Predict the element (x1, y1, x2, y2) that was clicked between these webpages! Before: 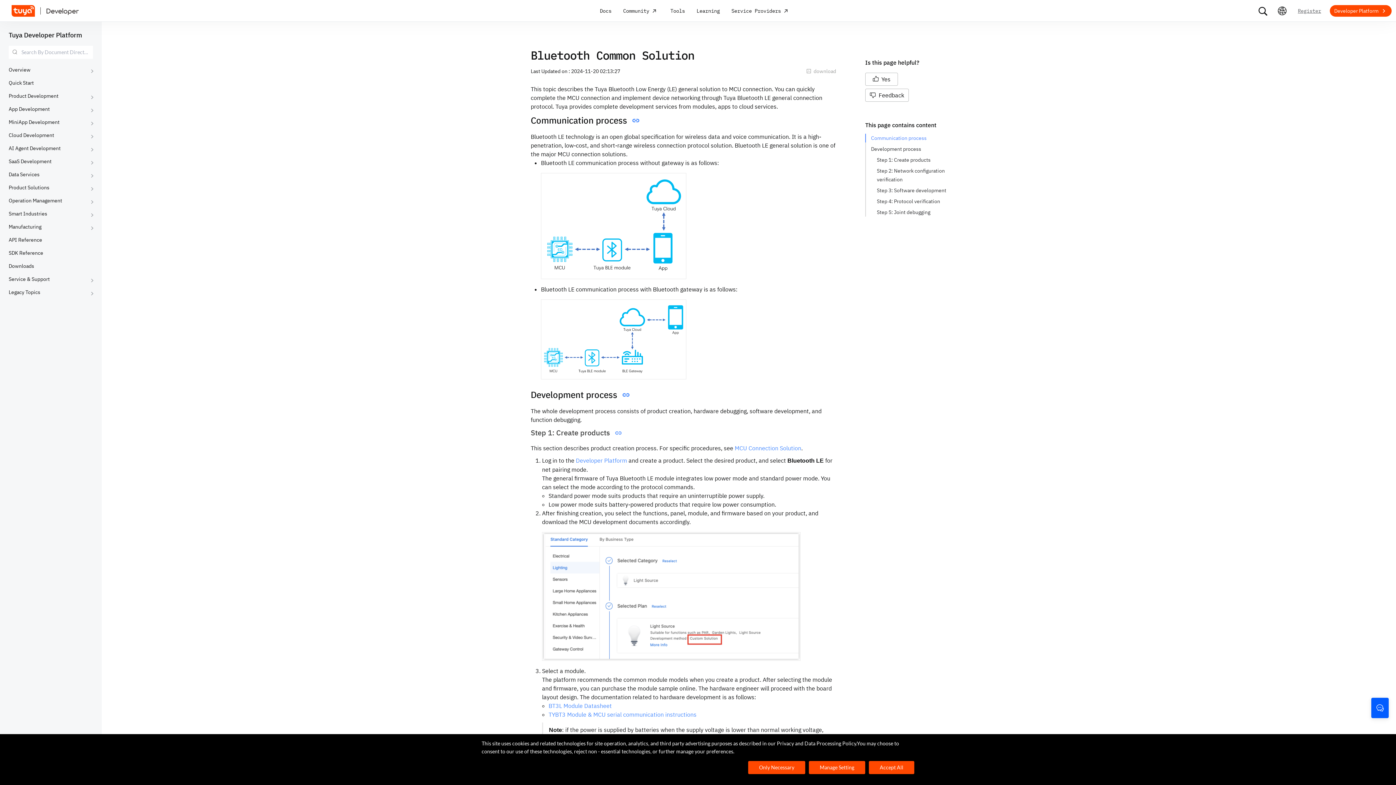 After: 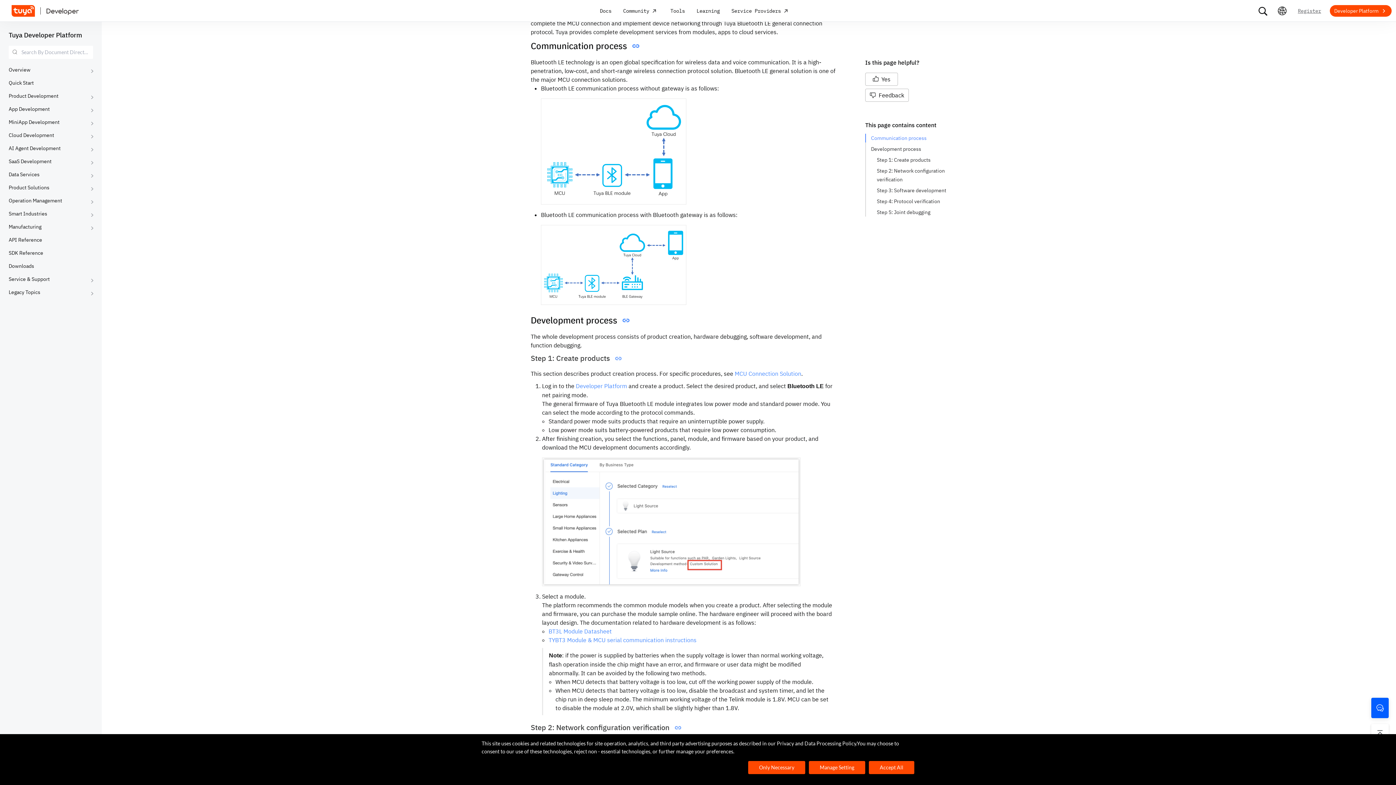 Action: bbox: (871, 133, 967, 142) label: Communication process